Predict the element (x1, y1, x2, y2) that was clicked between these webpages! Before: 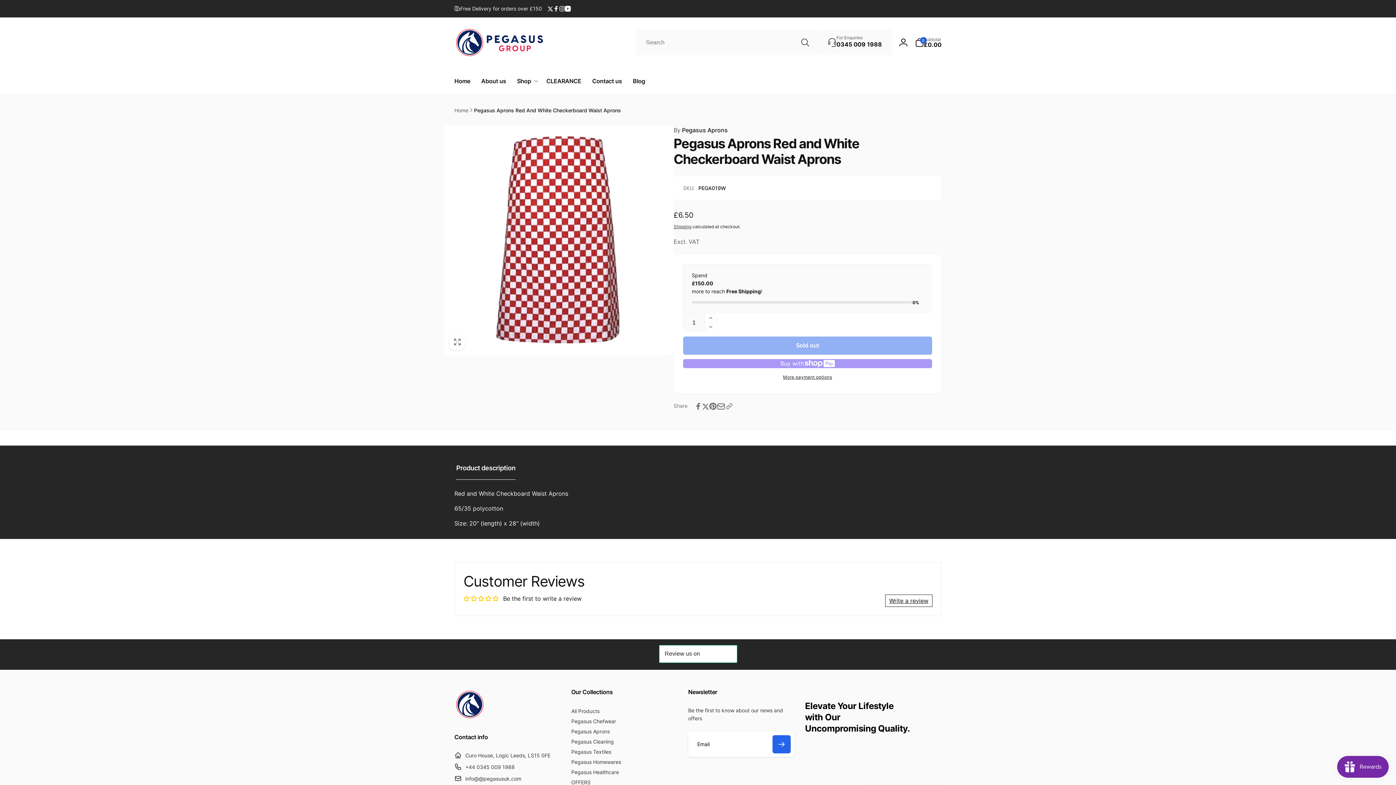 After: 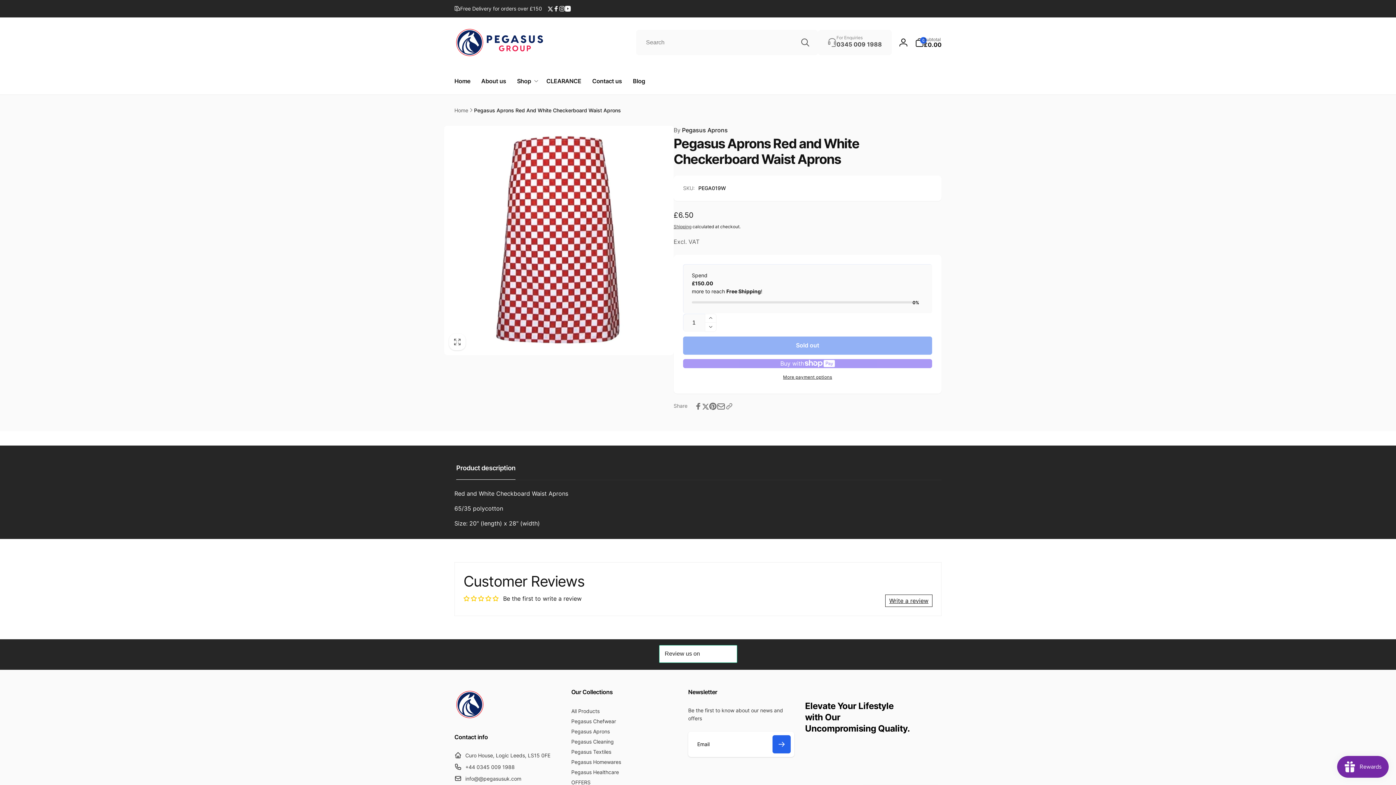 Action: label: For Enquiries
0345 009 1988 bbox: (818, 29, 891, 55)